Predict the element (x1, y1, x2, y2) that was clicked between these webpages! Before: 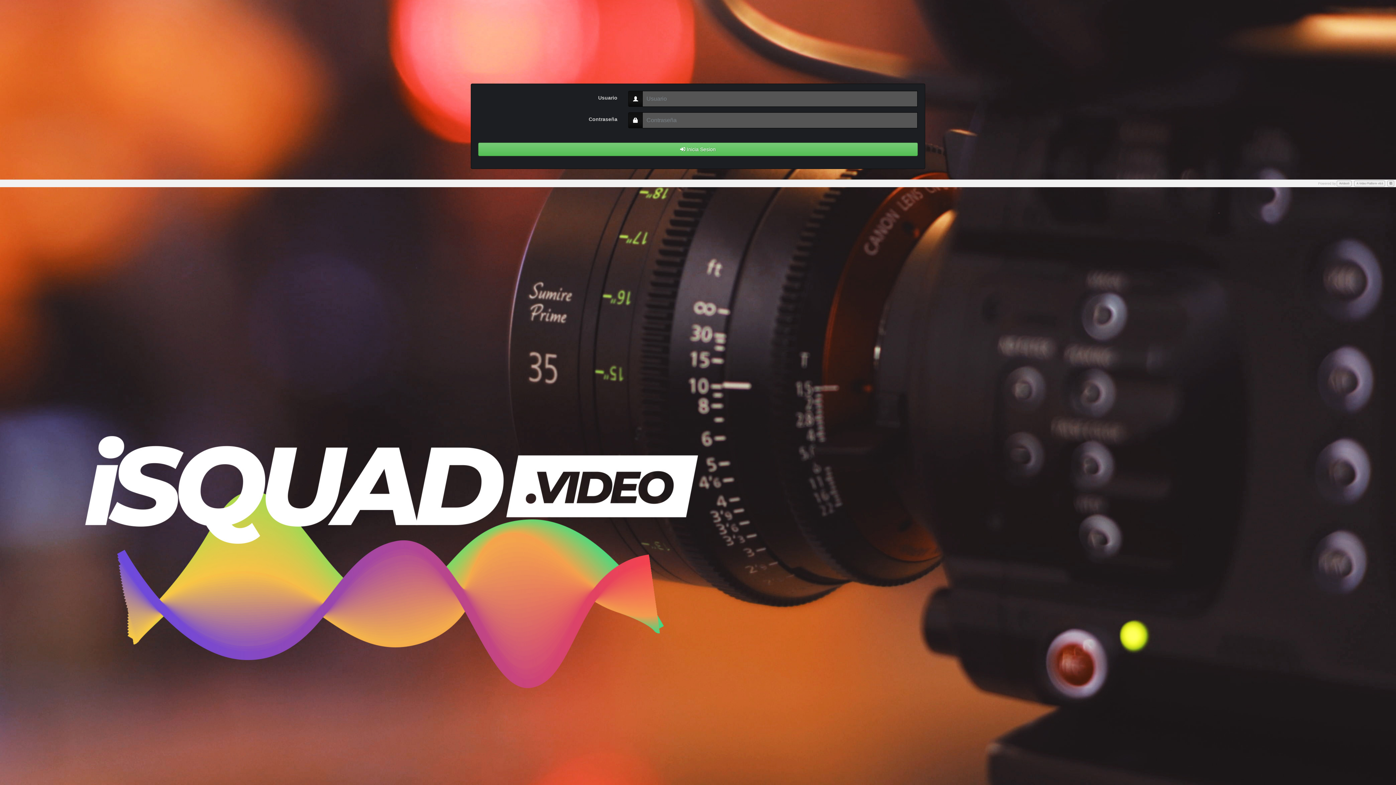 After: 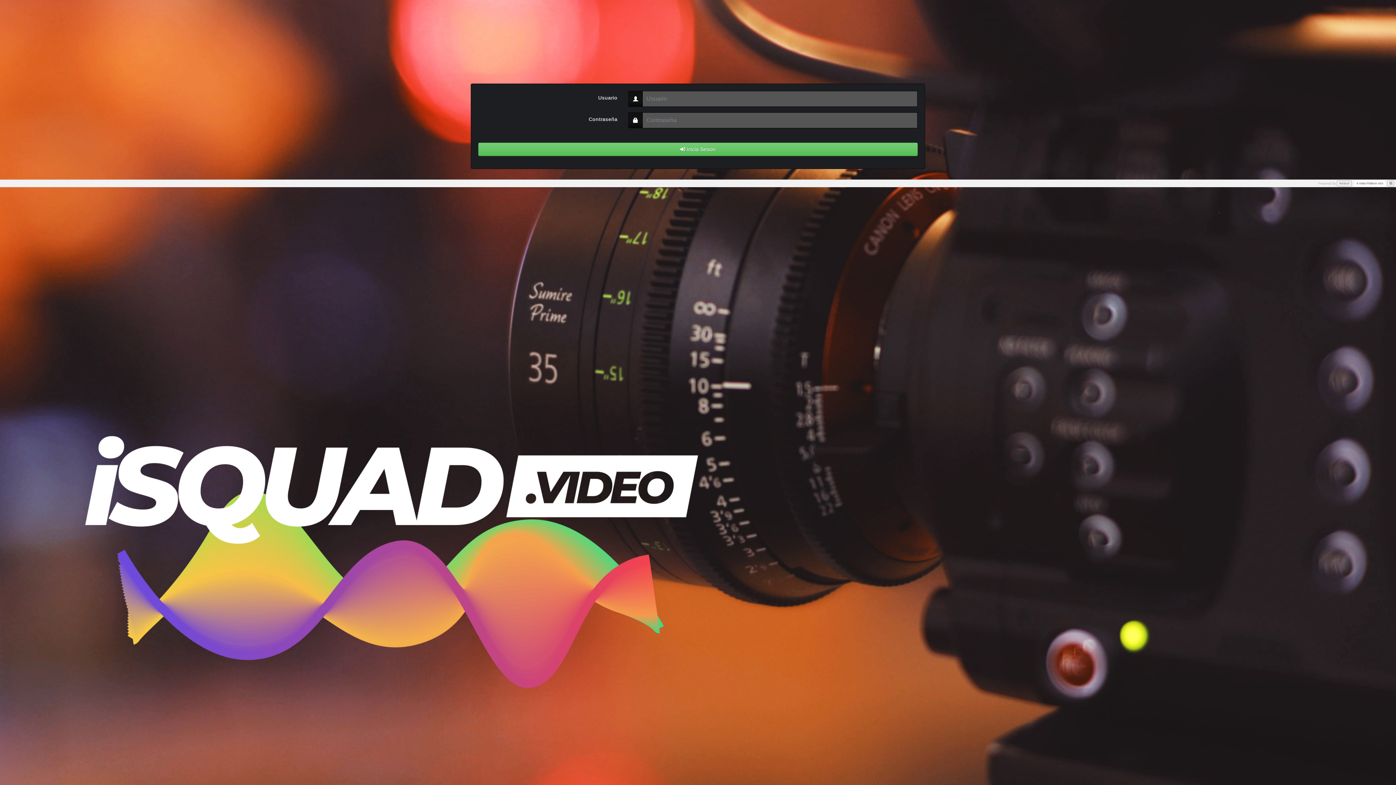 Action: label: A Video Platform v8.6 bbox: (1354, 180, 1385, 186)